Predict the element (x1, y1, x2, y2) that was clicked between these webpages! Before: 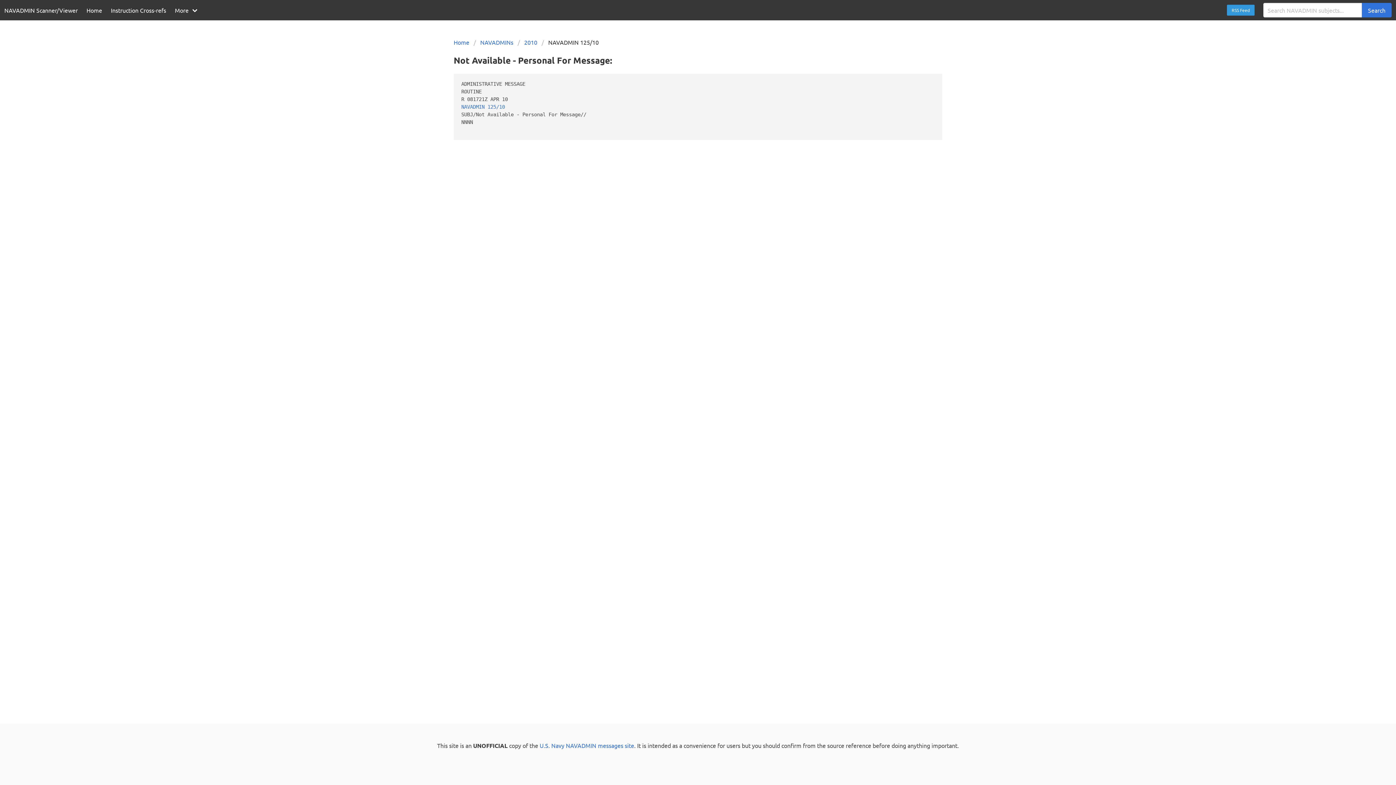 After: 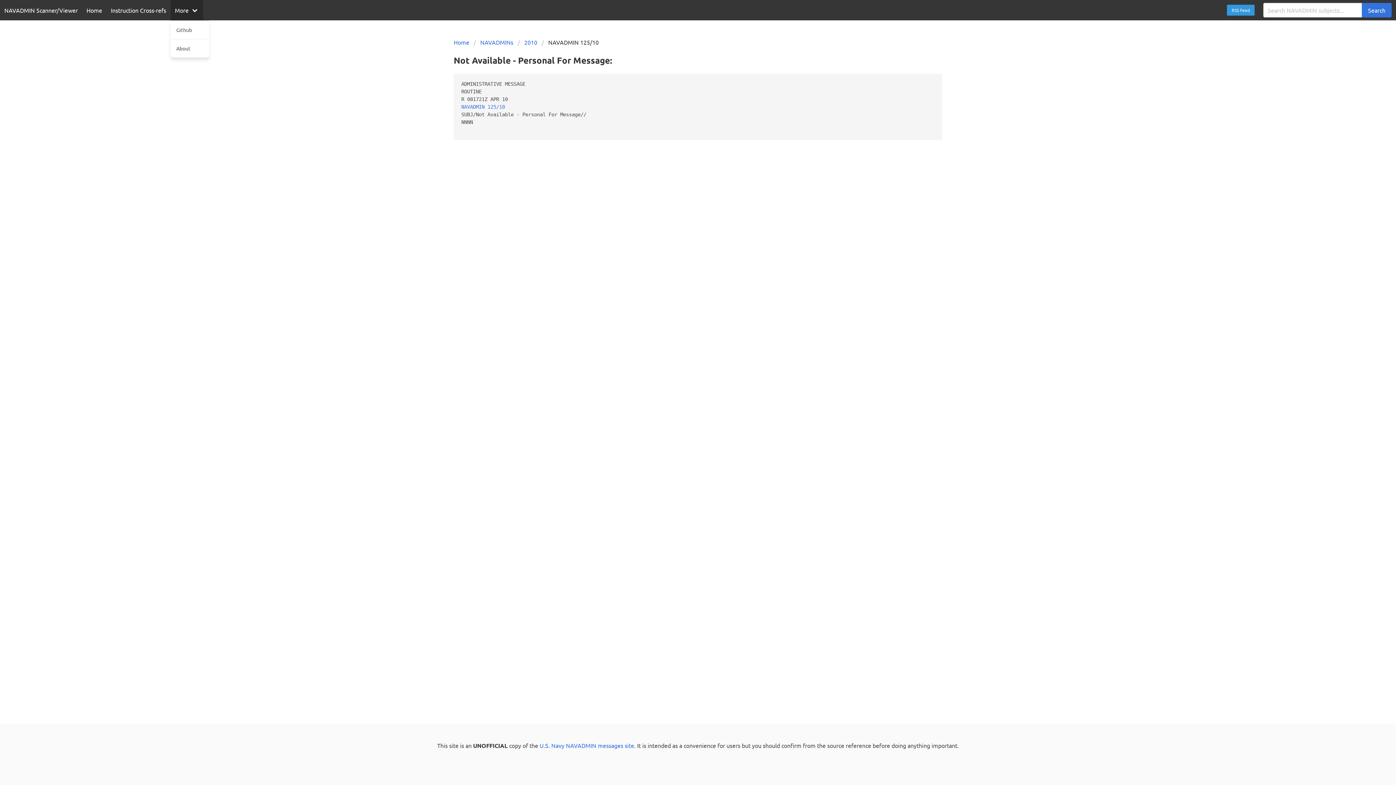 Action: bbox: (170, 0, 203, 20) label: More